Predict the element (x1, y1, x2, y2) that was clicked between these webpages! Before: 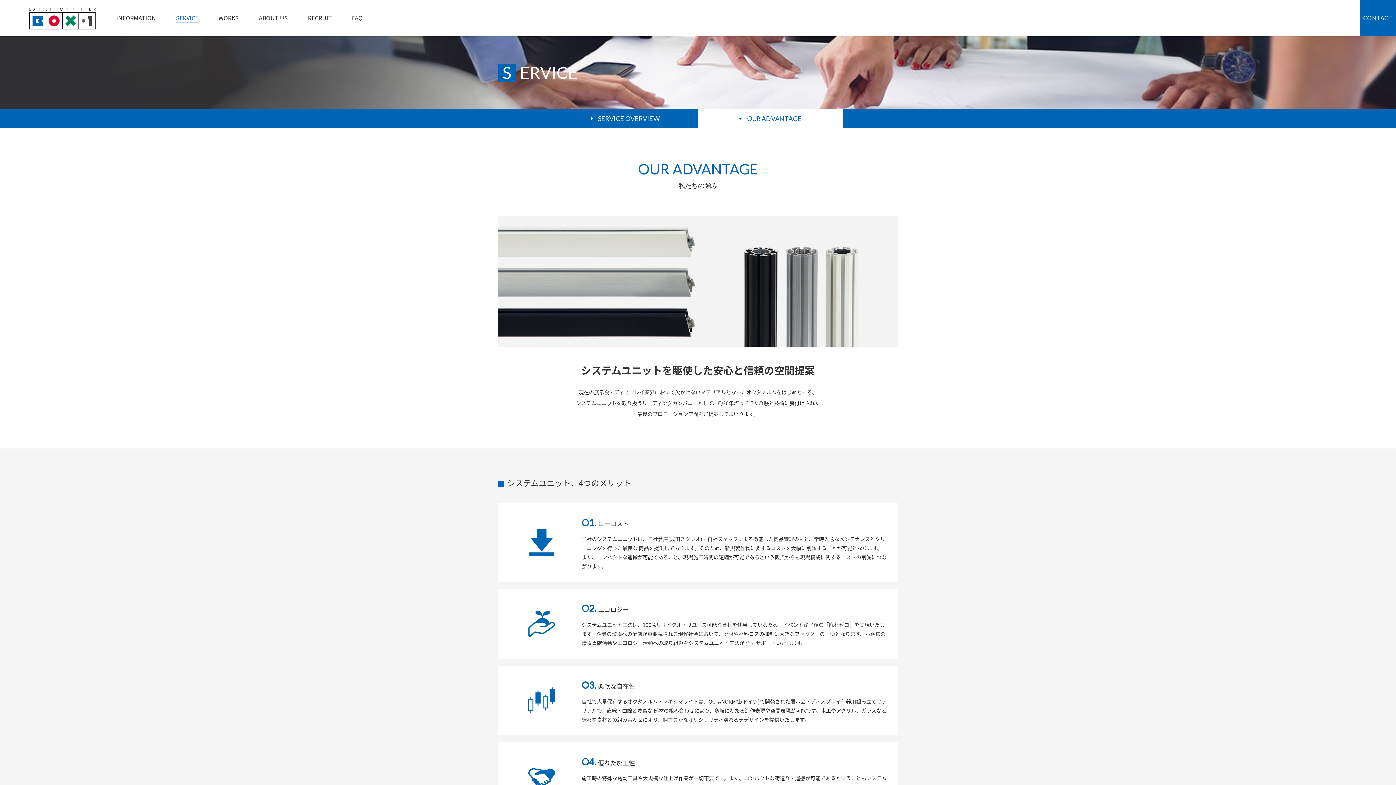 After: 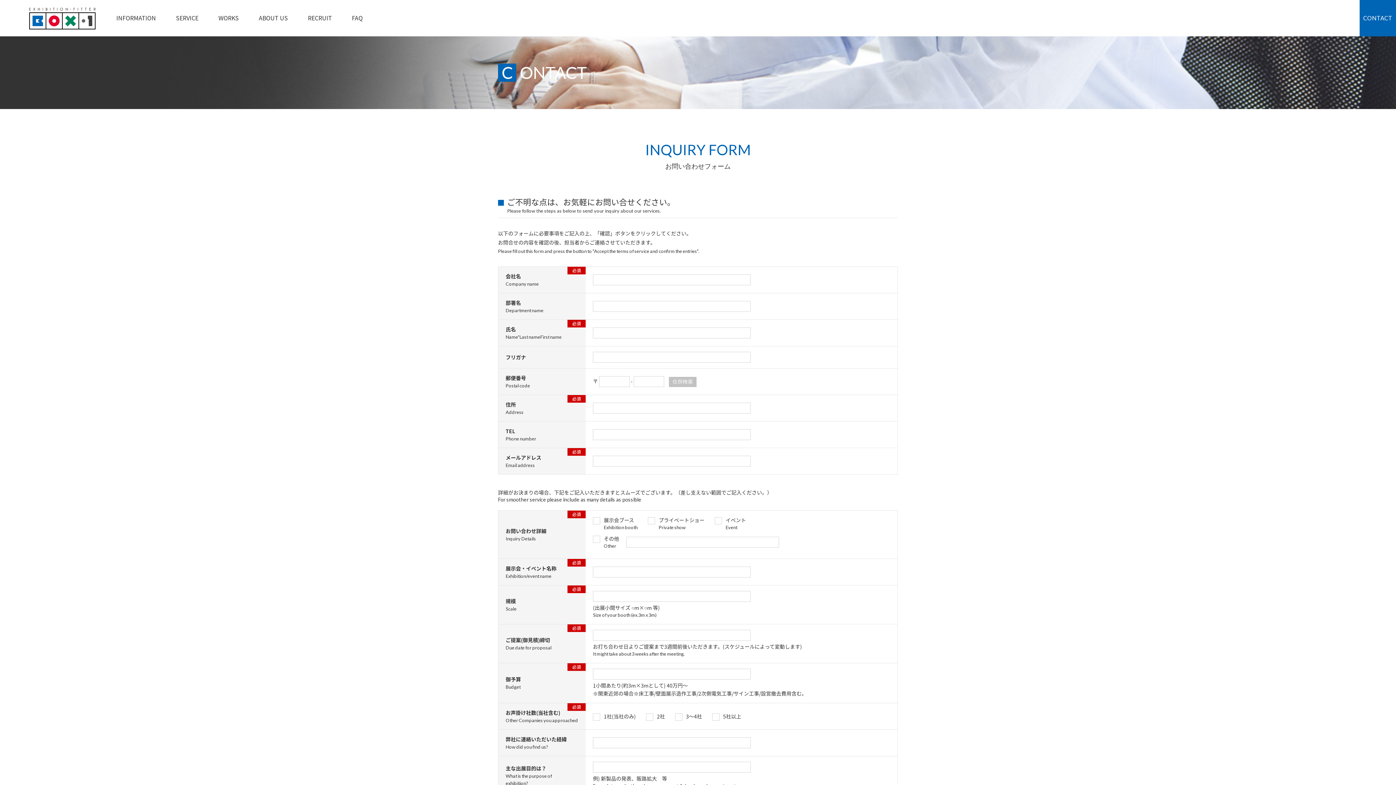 Action: label: CONTACT bbox: (1360, 0, 1396, 36)